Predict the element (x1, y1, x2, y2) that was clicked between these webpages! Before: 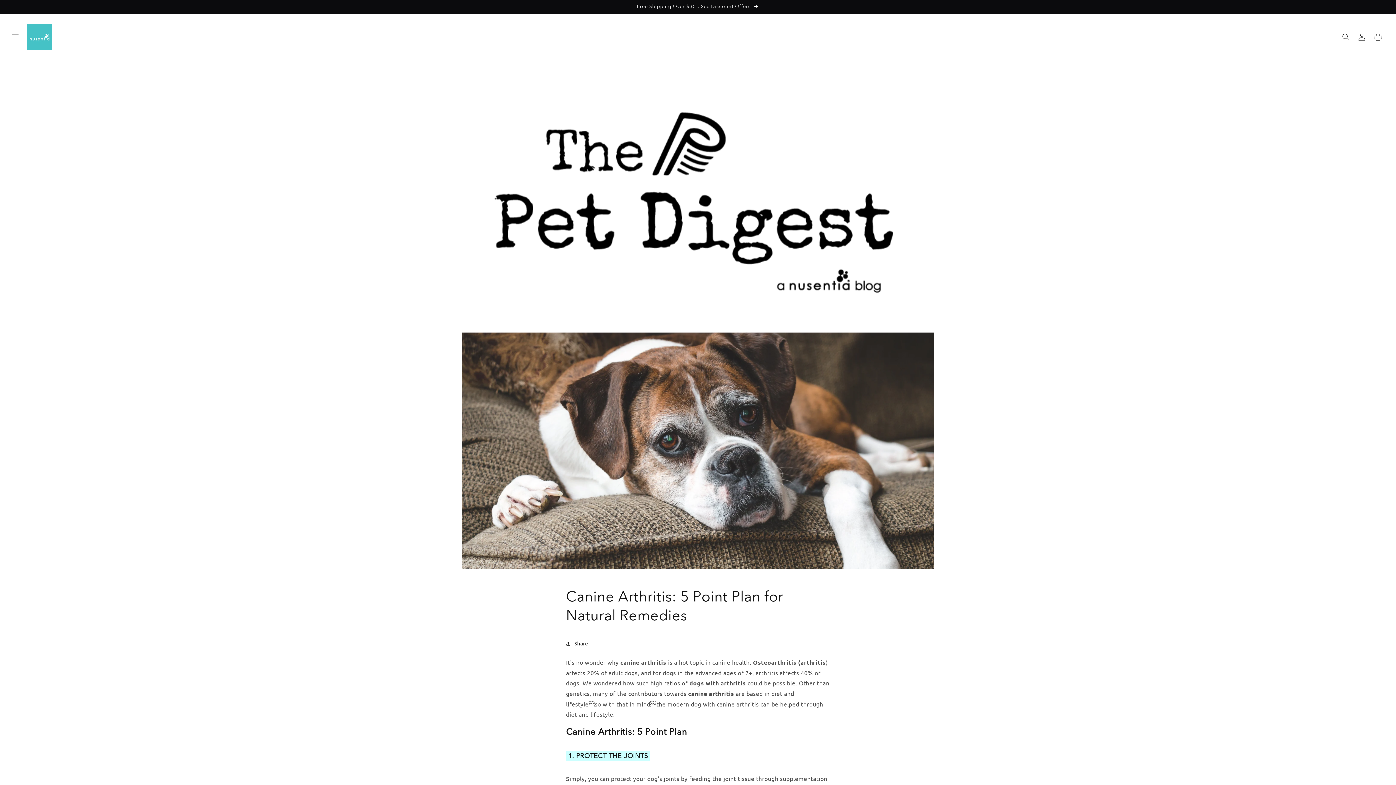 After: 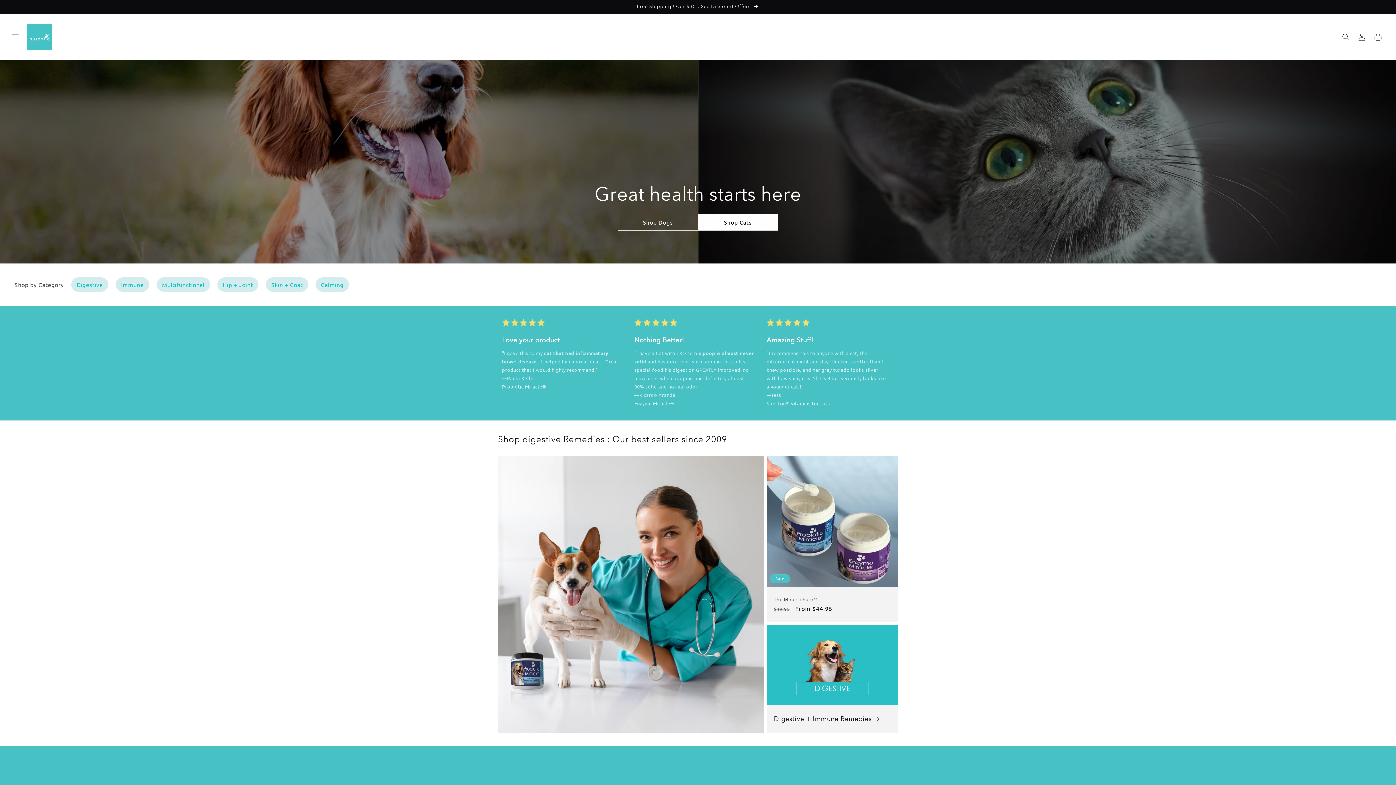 Action: bbox: (24, 21, 55, 52)